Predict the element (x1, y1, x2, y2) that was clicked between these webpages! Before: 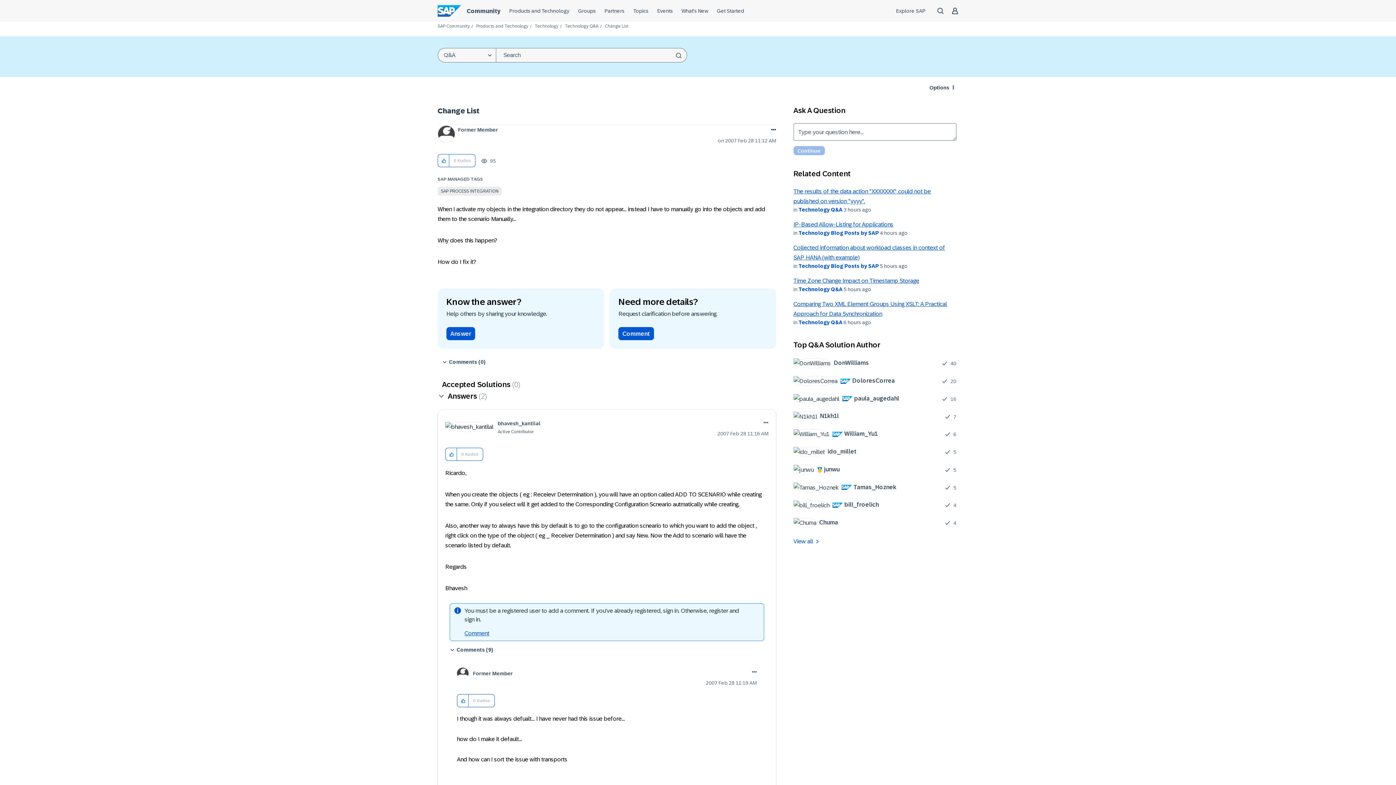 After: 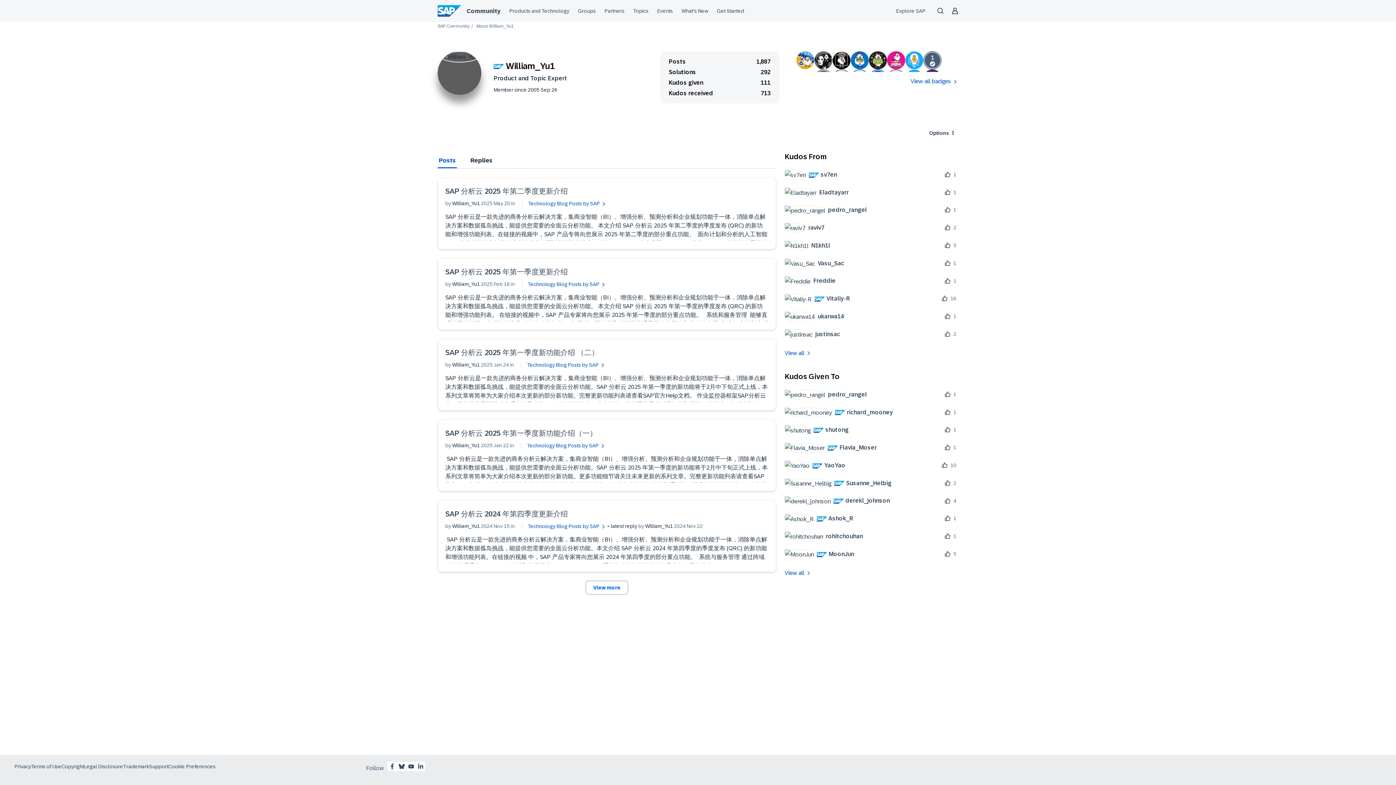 Action: label: 	
 William_Yu1 bbox: (793, 429, 883, 439)